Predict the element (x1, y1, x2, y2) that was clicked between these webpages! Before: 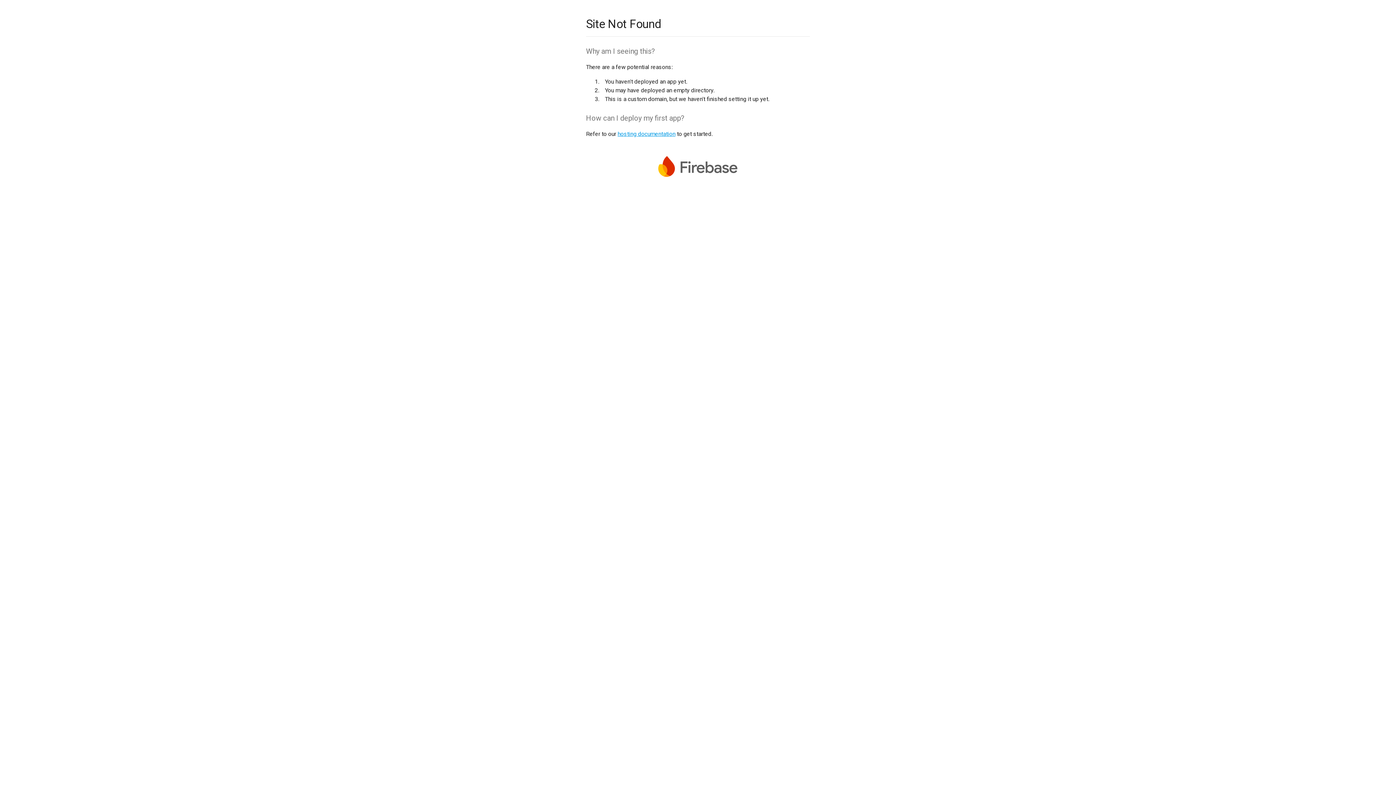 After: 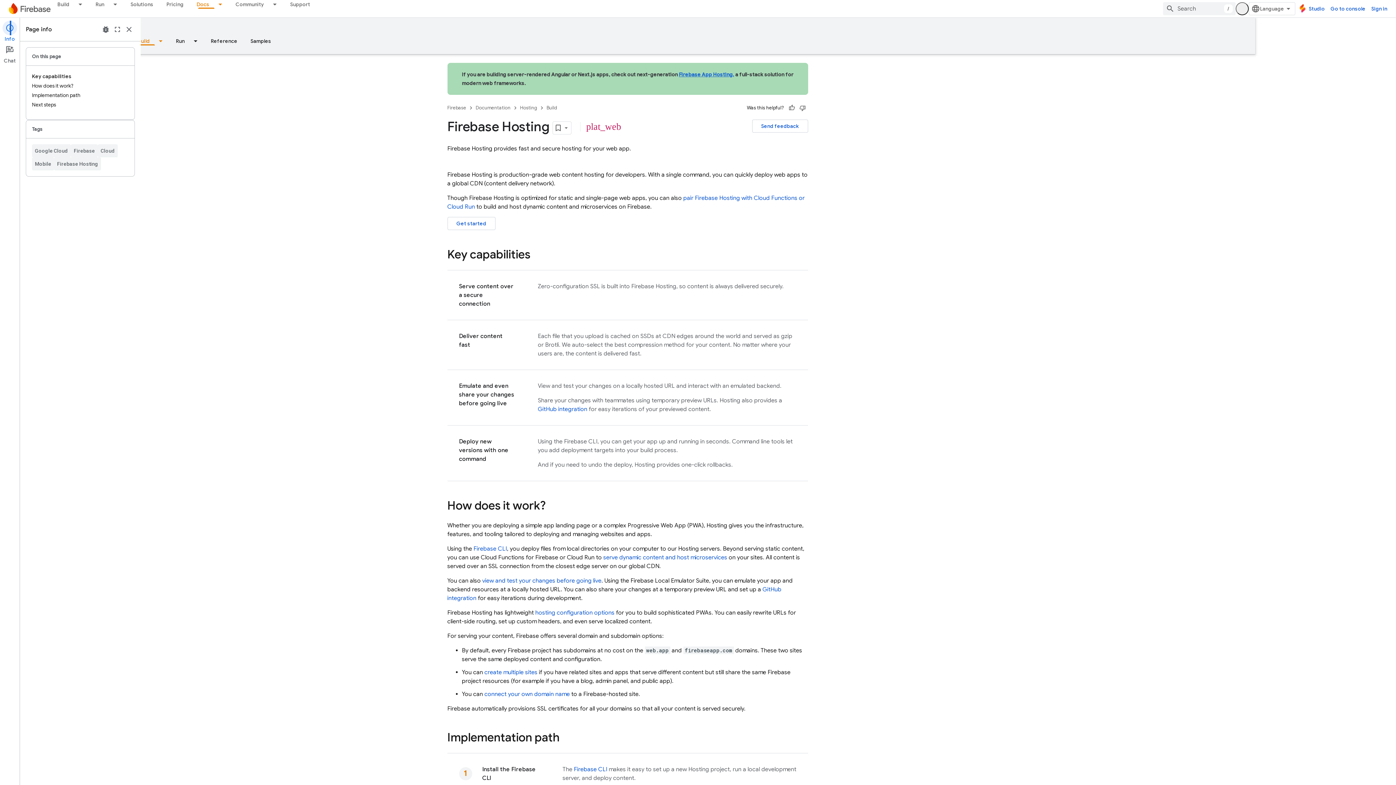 Action: bbox: (617, 130, 675, 137) label: hosting documentation